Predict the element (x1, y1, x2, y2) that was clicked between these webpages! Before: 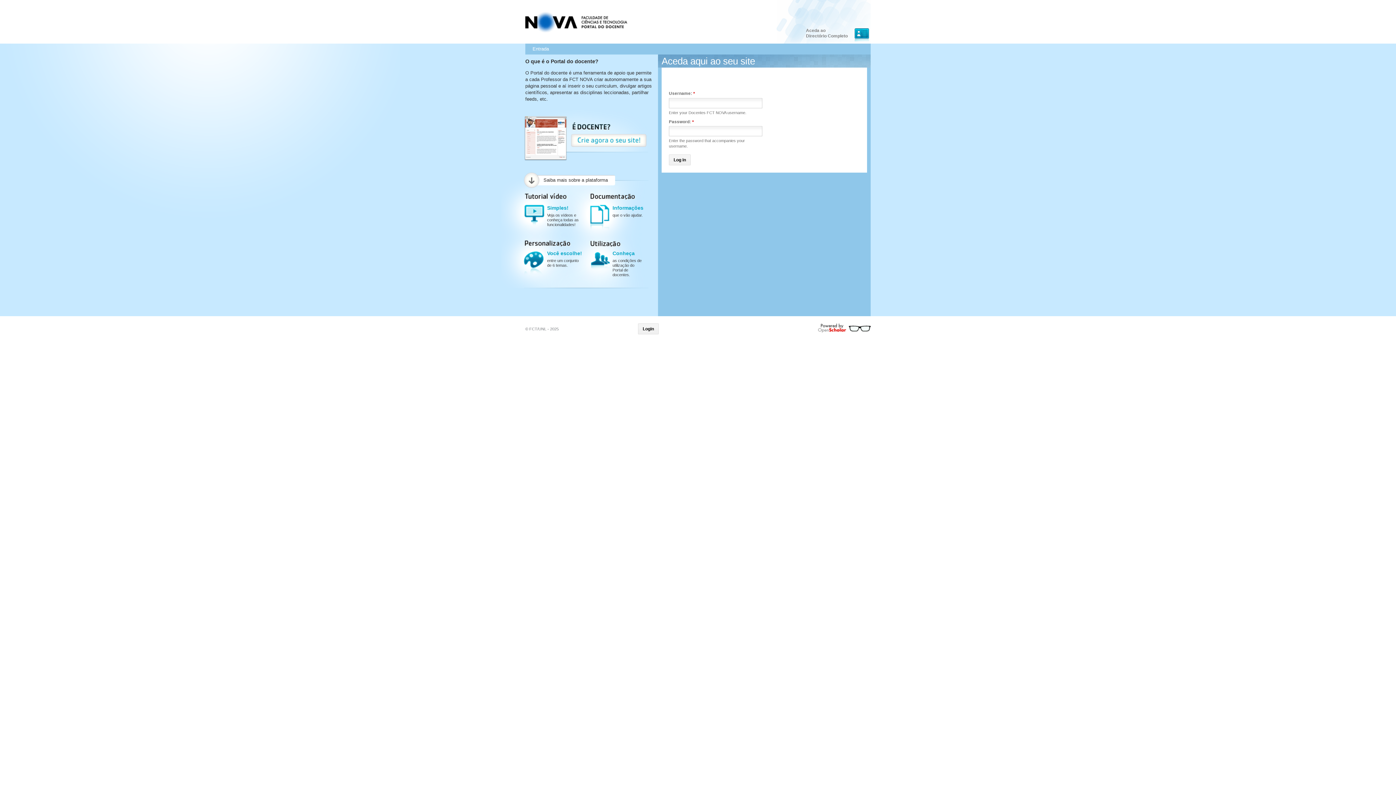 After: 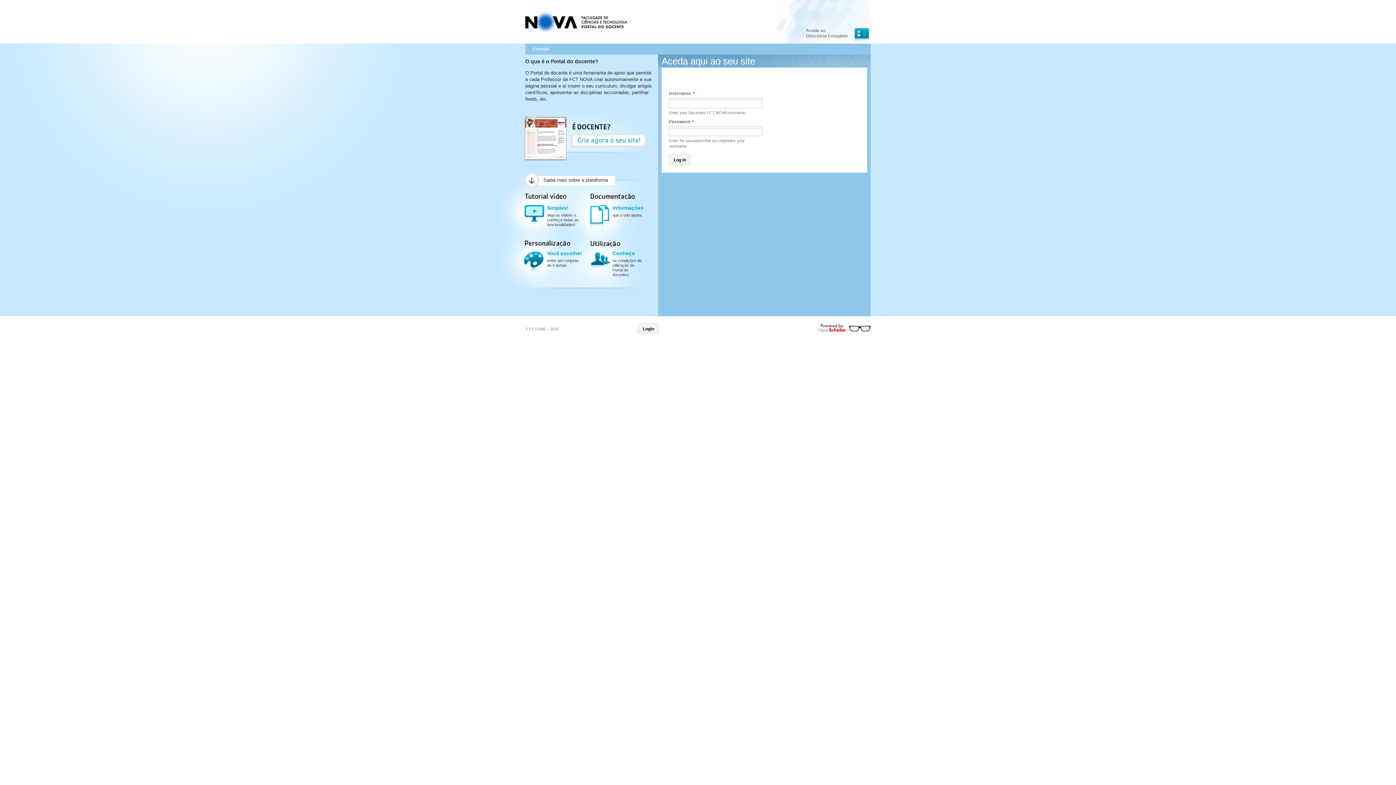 Action: bbox: (571, 134, 646, 147) label: Crie agora o seu site